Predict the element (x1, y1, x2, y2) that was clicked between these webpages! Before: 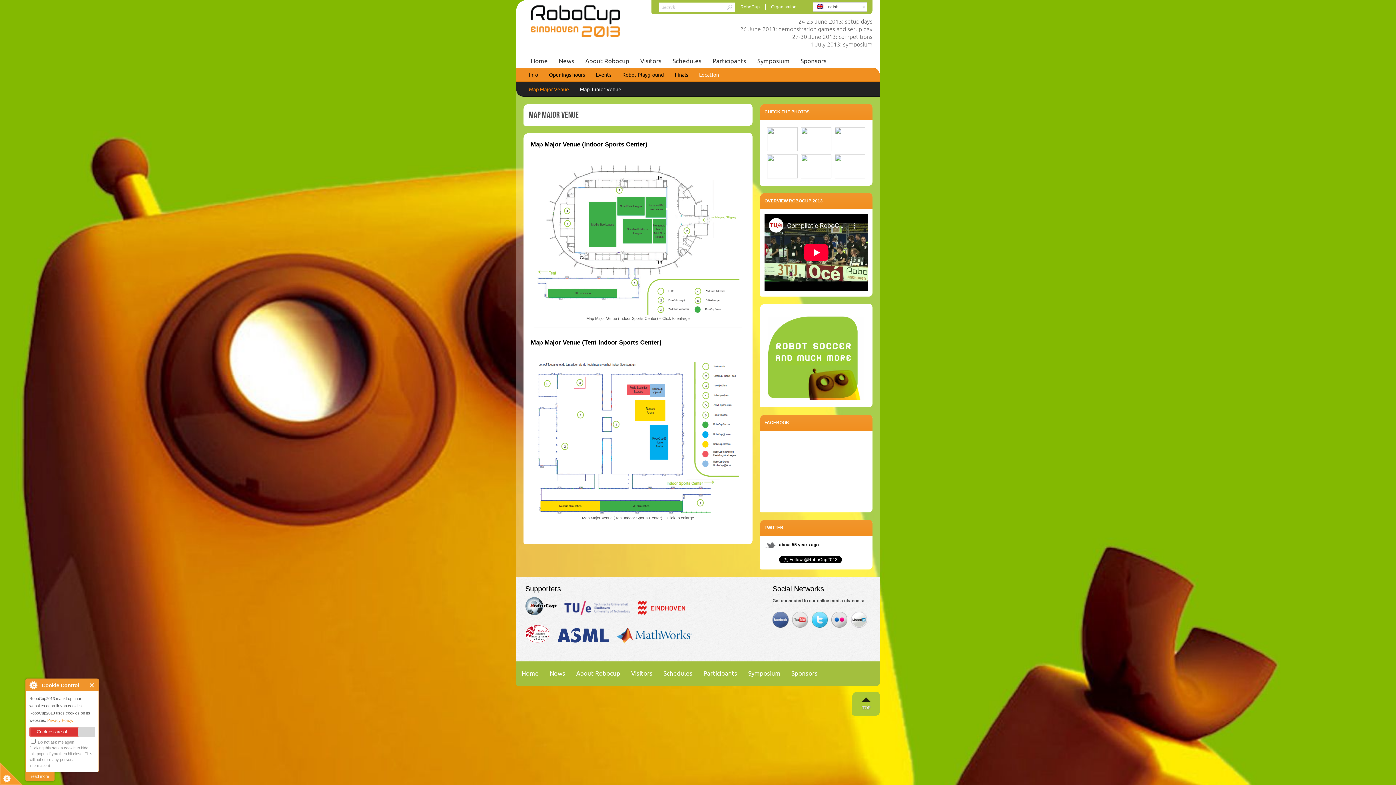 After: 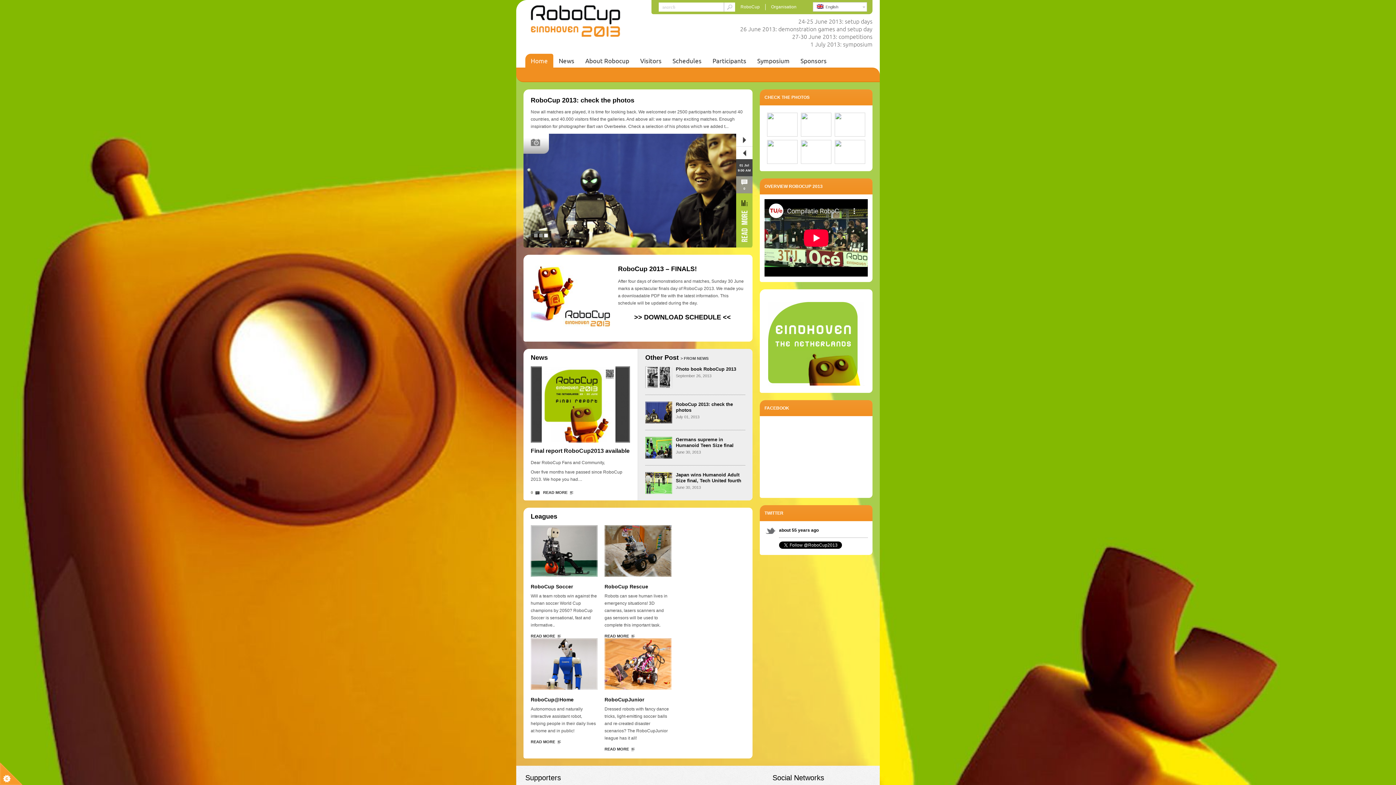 Action: label: Top ↑ bbox: (852, 692, 880, 716)